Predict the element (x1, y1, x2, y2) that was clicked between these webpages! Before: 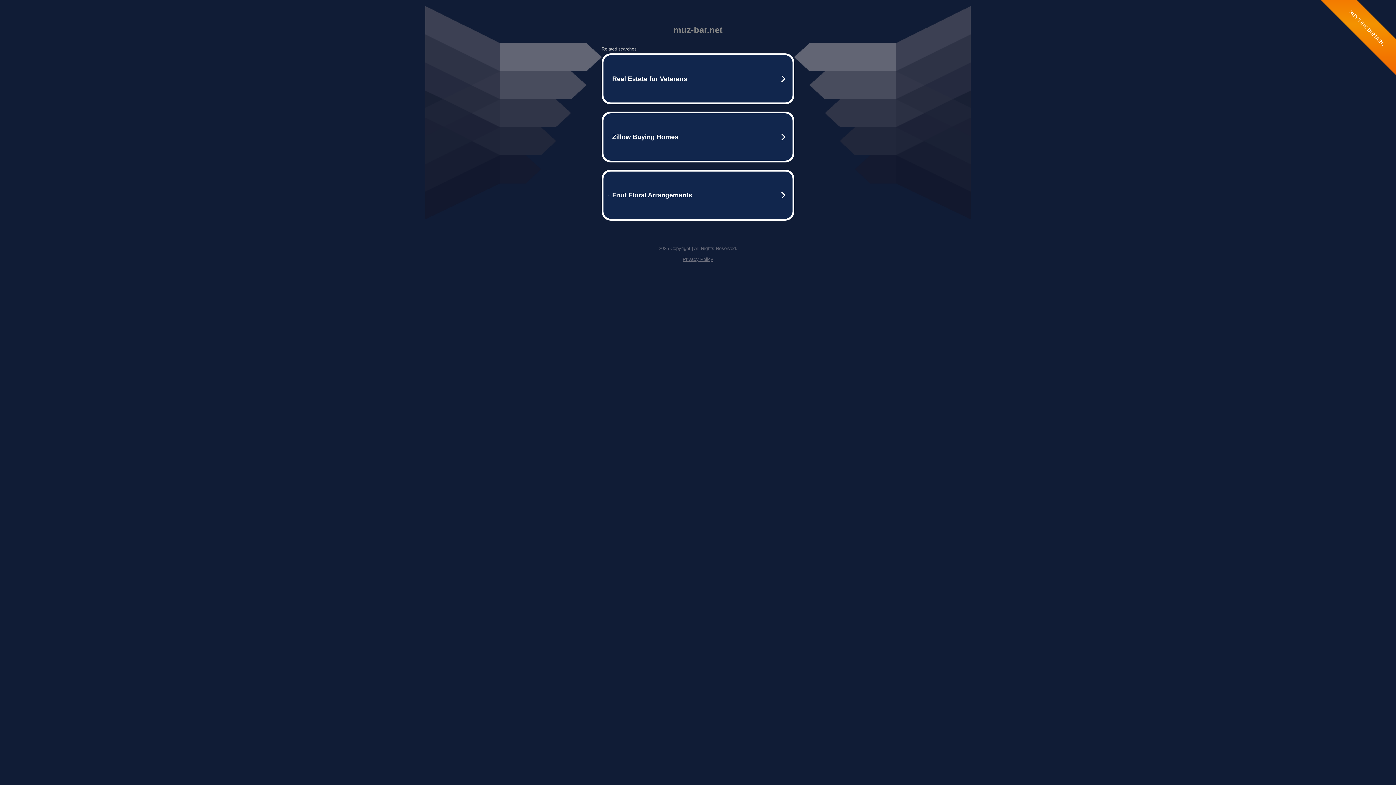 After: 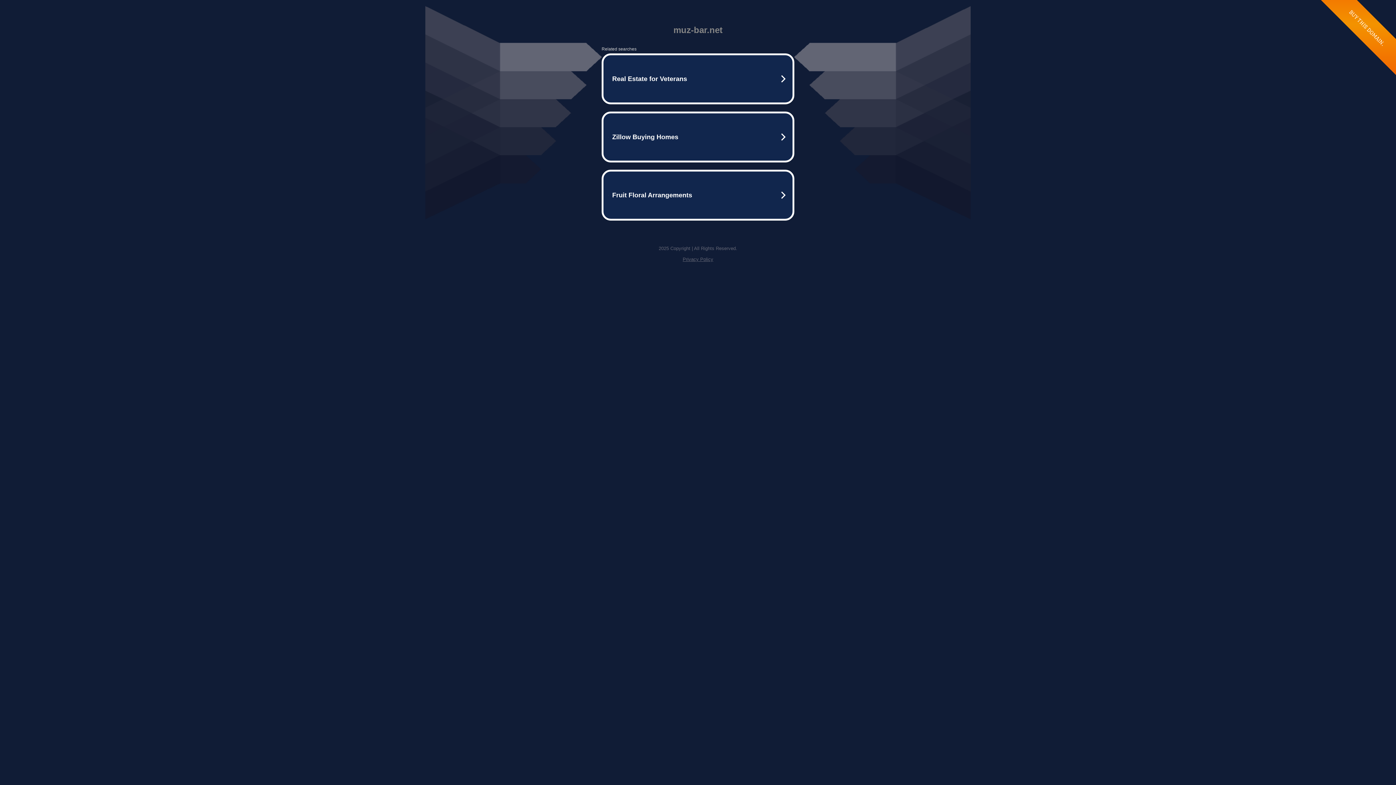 Action: label: Privacy Policy bbox: (682, 256, 713, 262)